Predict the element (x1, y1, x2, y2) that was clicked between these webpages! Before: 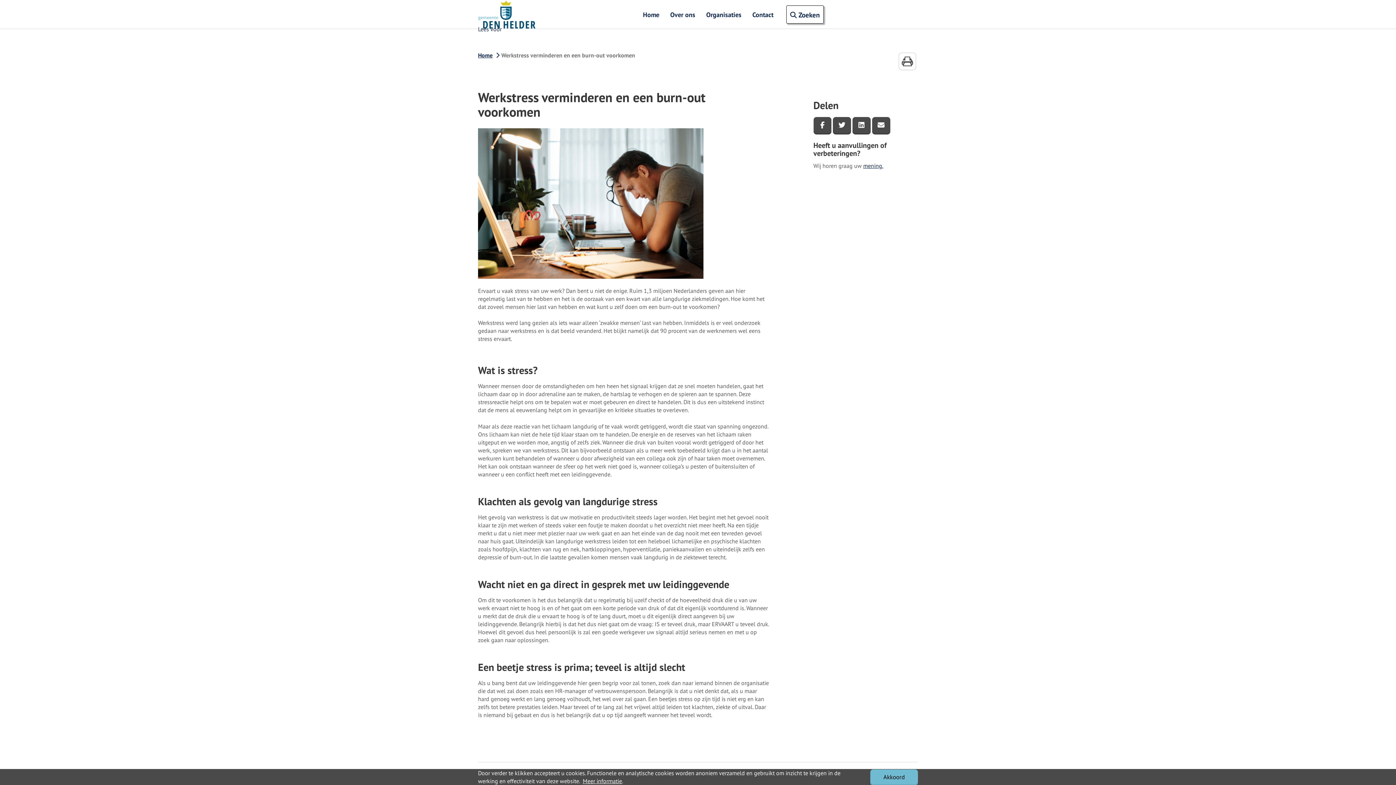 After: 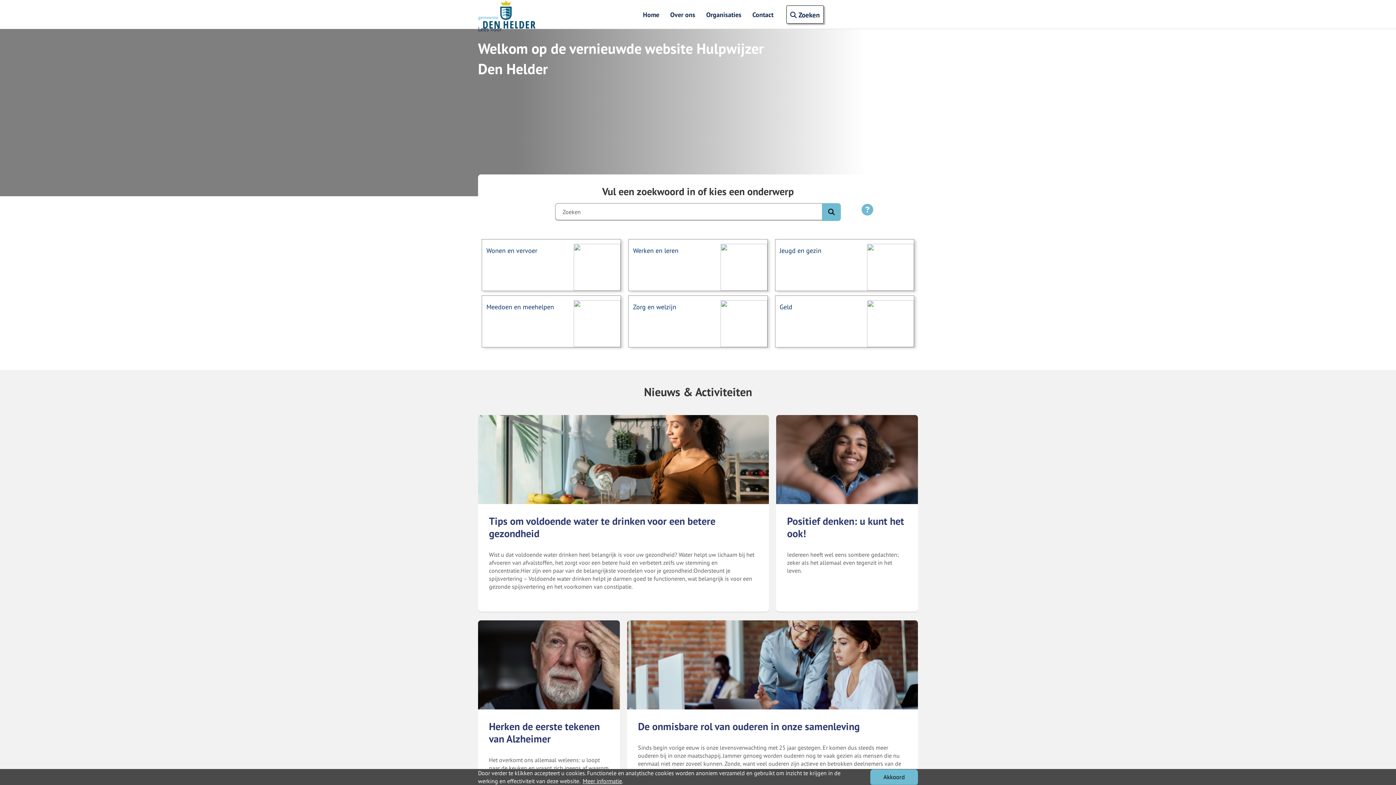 Action: label: Home bbox: (478, 51, 492, 58)